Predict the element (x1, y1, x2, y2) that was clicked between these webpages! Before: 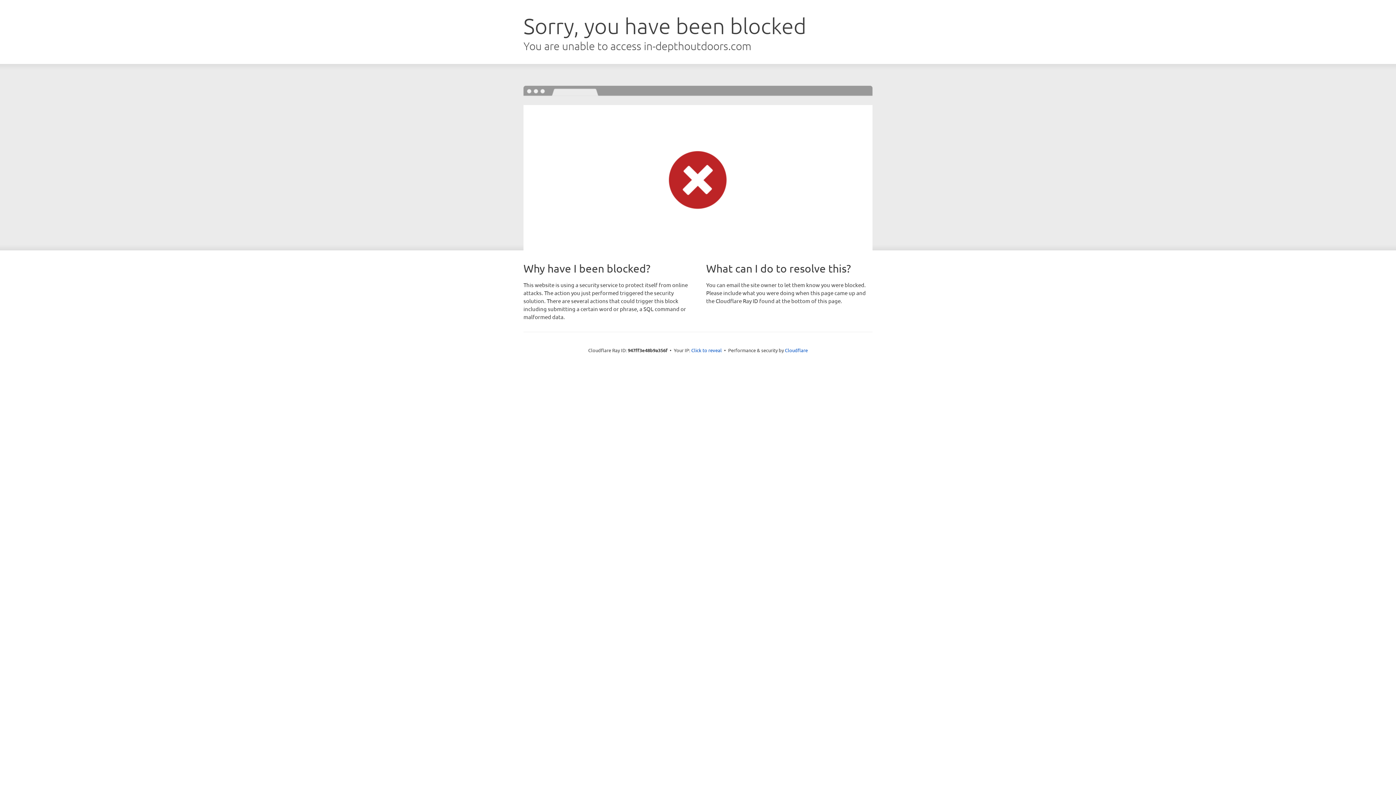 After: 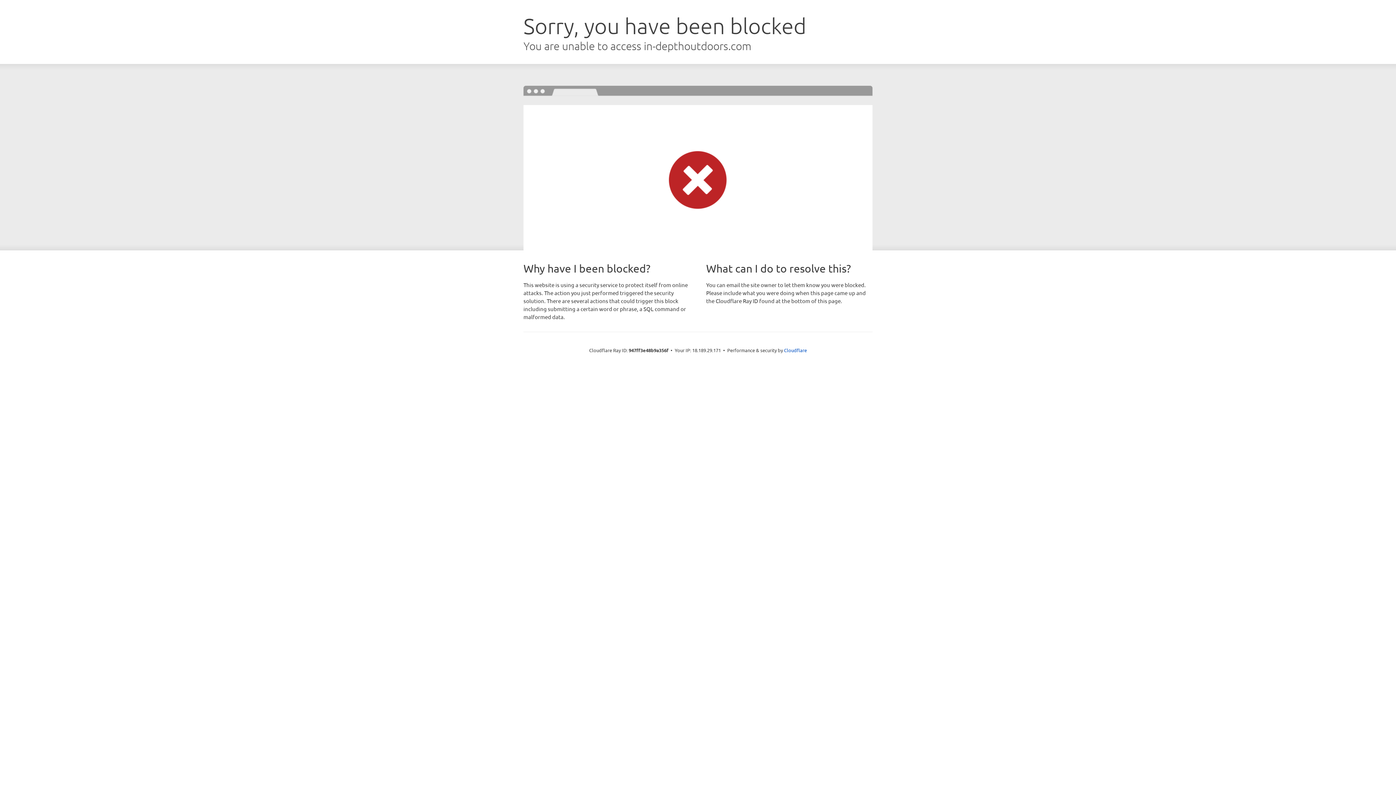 Action: label: Click to reveal bbox: (691, 346, 722, 353)